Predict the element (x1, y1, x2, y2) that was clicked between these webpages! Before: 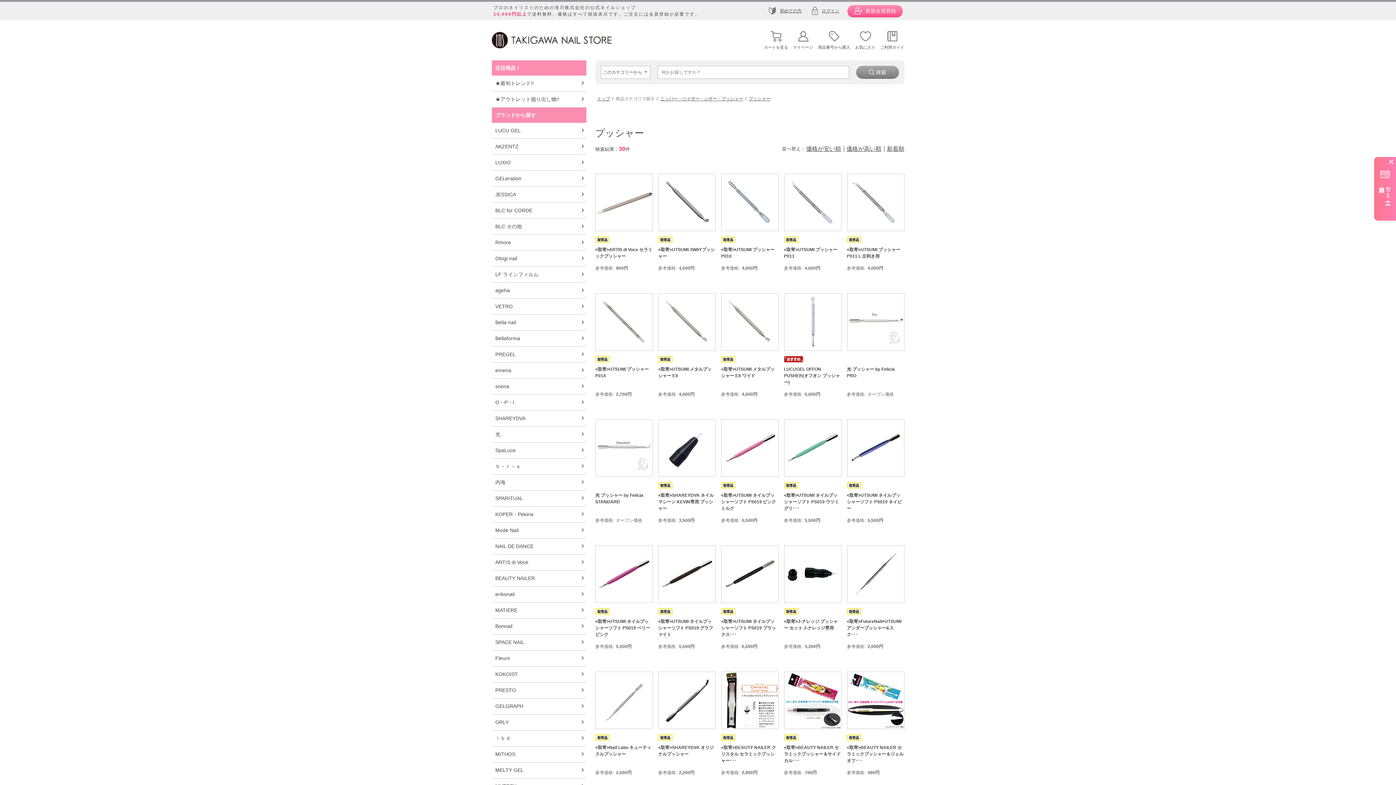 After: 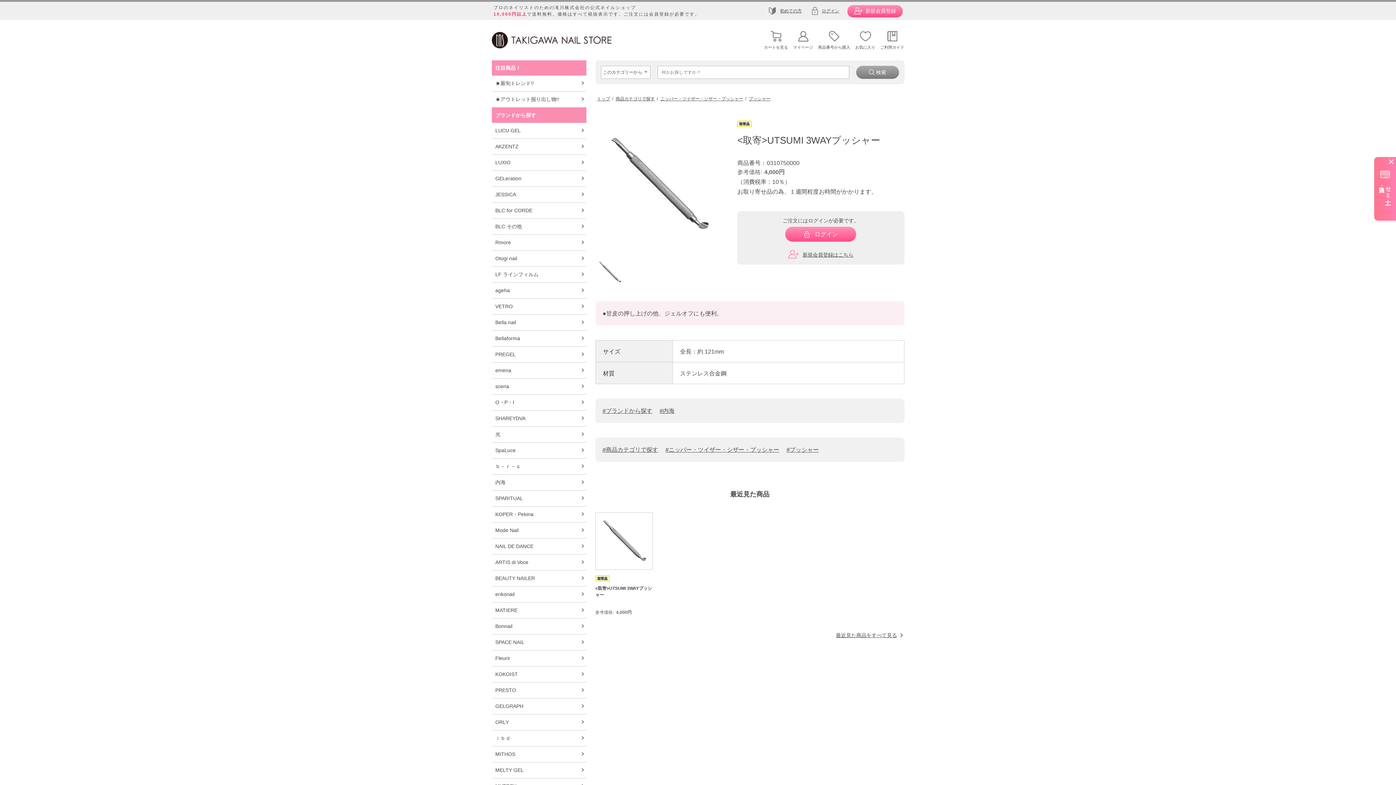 Action: bbox: (658, 174, 715, 230)